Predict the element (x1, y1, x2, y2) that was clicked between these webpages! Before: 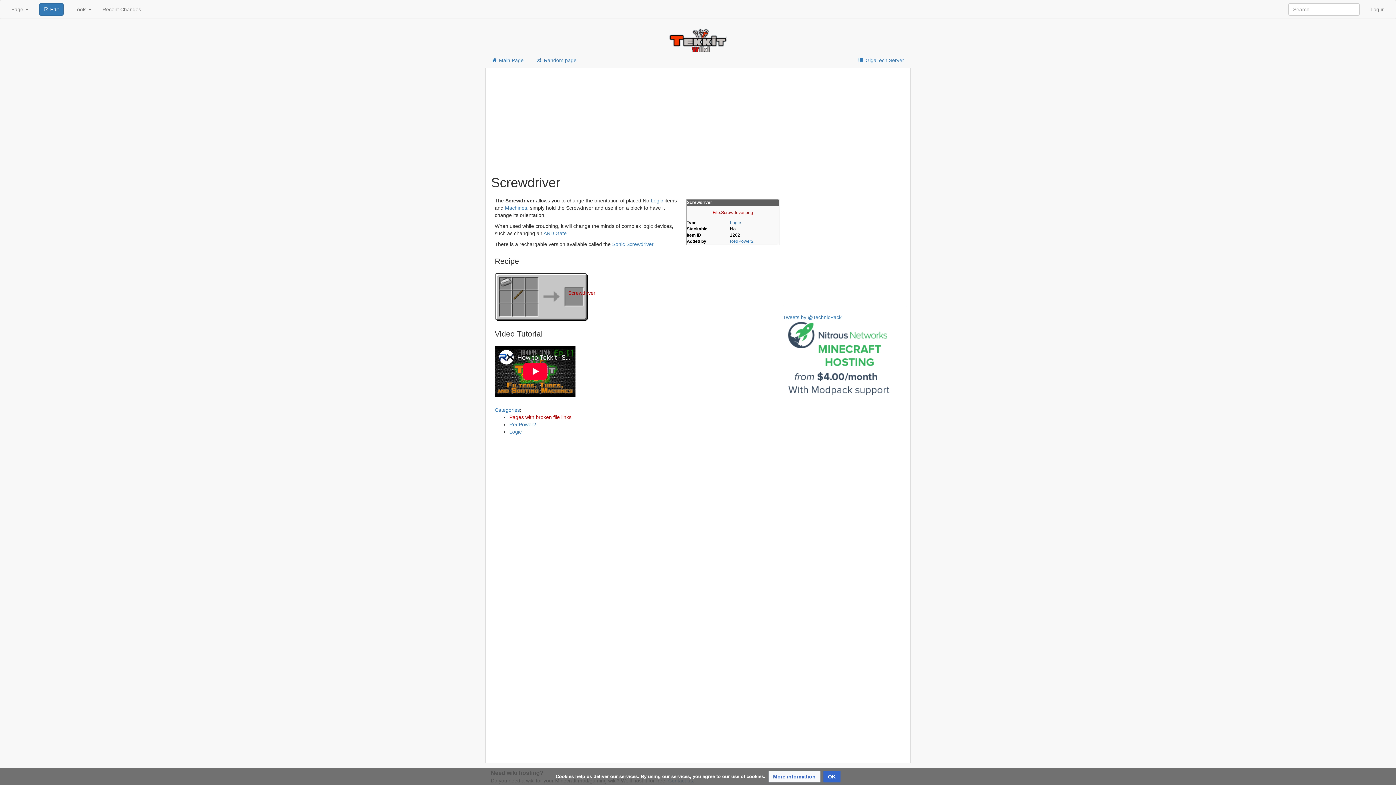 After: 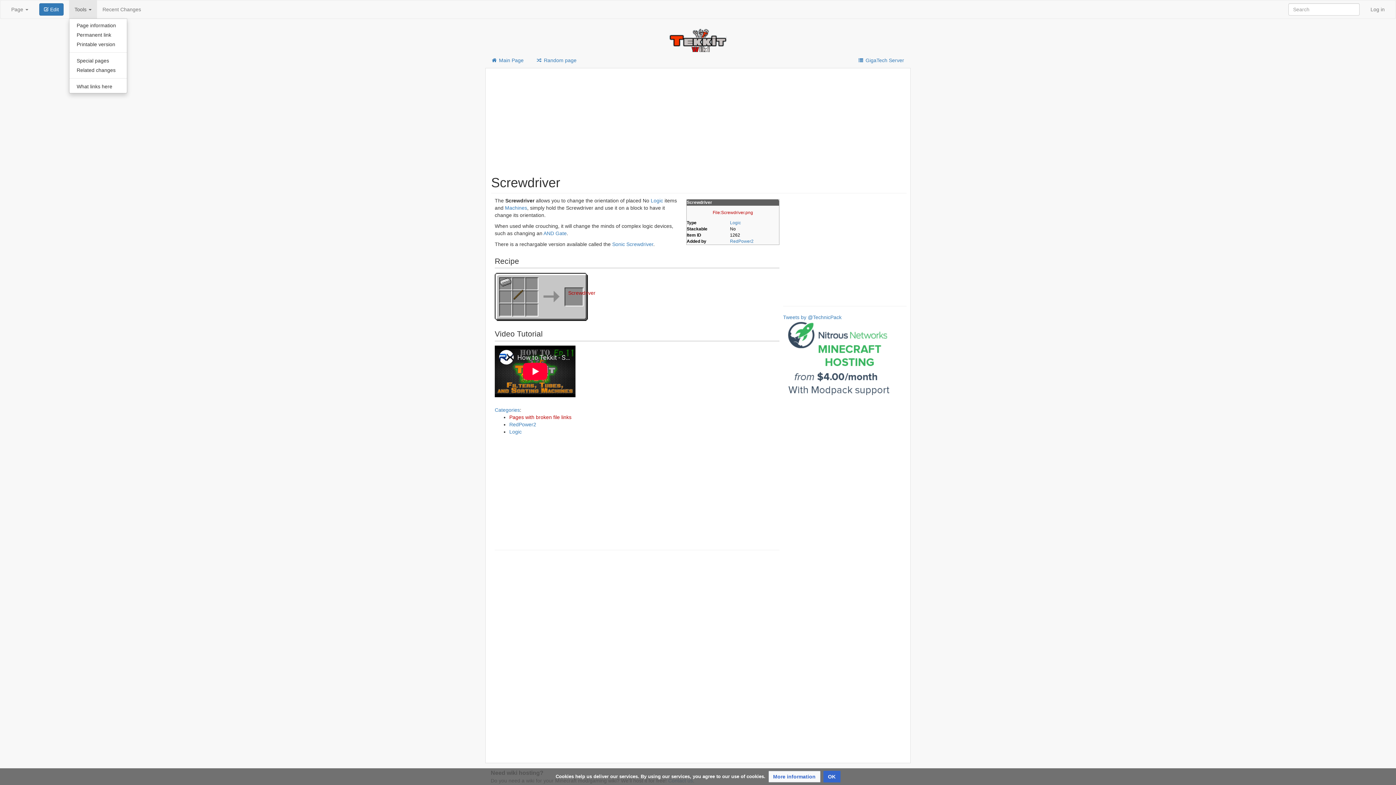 Action: label: Tools  bbox: (69, 0, 97, 18)